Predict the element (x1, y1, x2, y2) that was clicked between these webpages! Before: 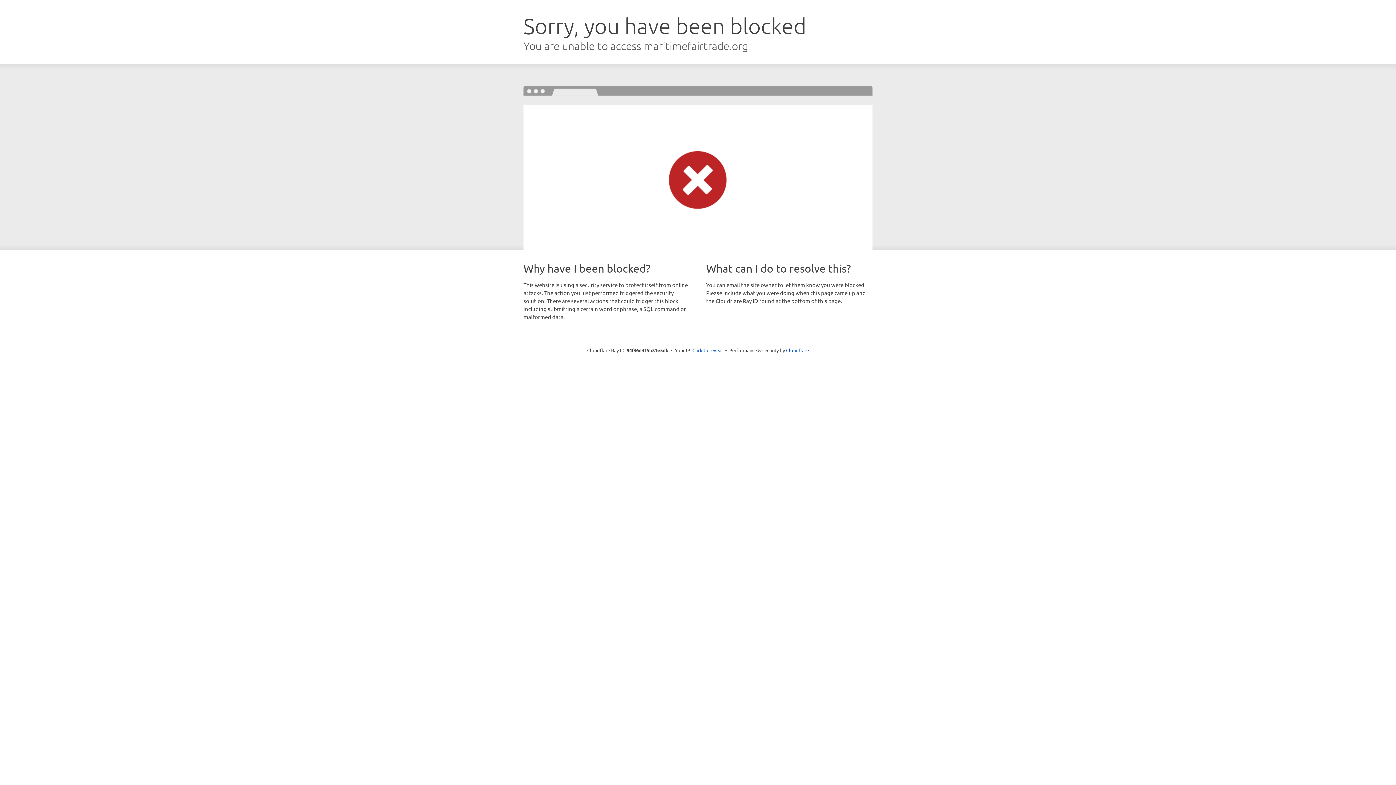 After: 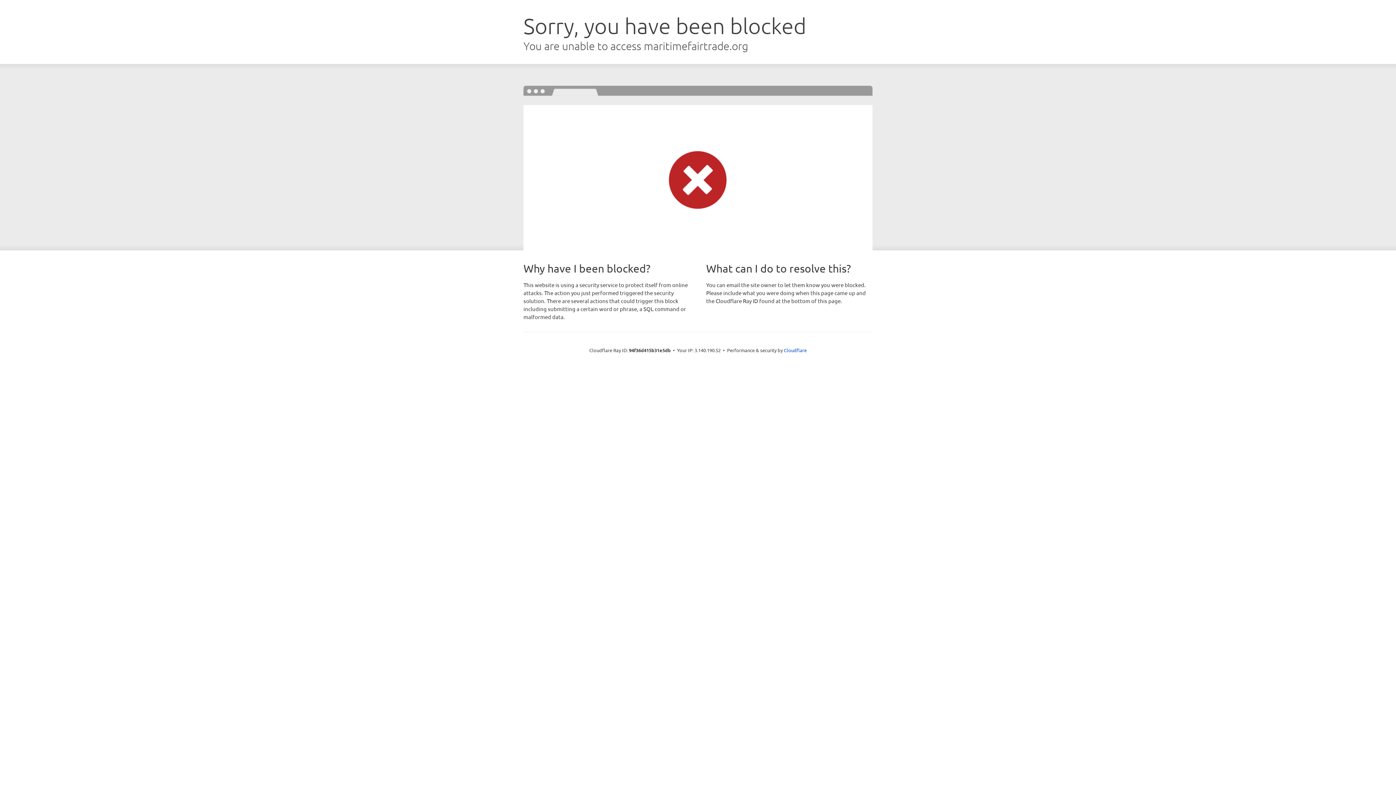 Action: label: Click to reveal bbox: (692, 346, 723, 353)